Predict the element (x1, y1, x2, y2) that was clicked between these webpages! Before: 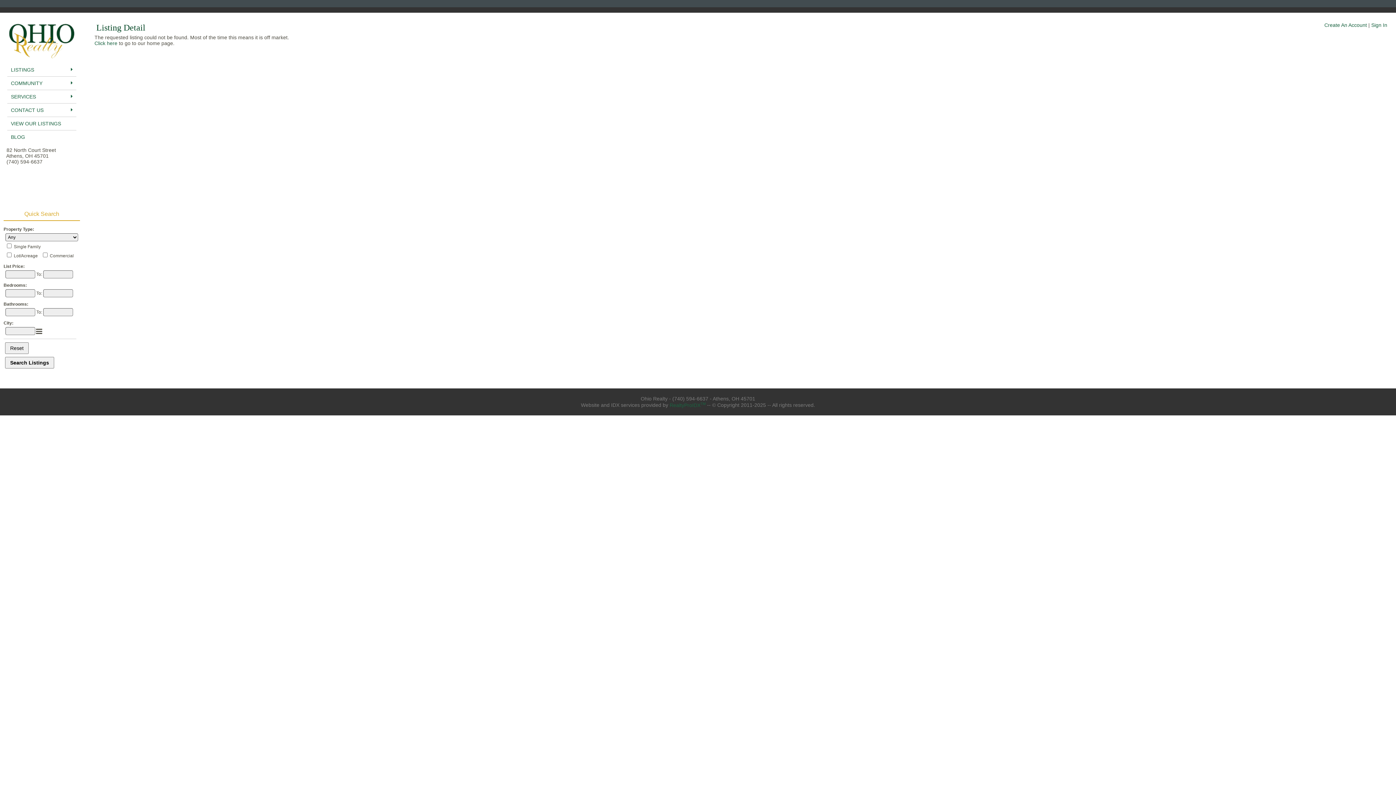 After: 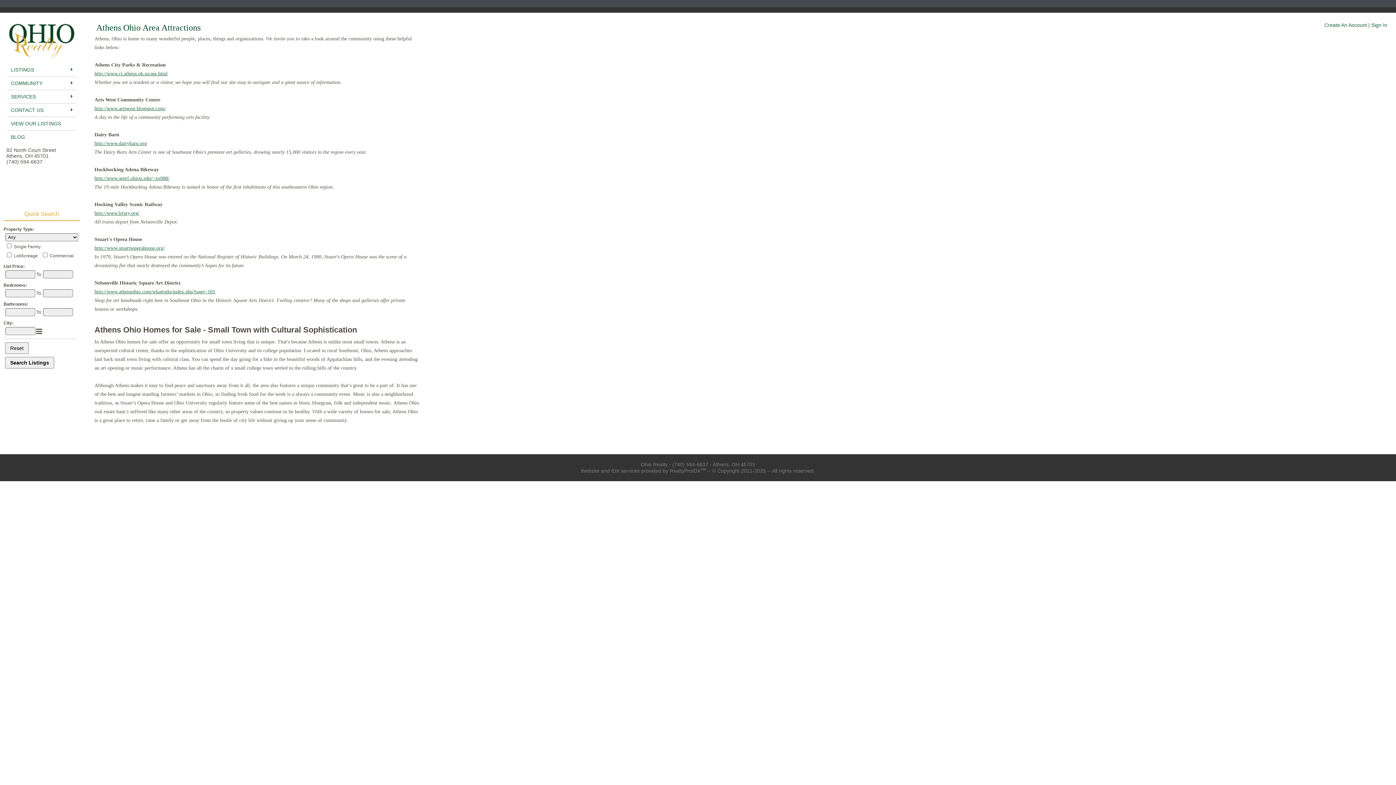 Action: label: COMMUNITY bbox: (7, 76, 76, 89)